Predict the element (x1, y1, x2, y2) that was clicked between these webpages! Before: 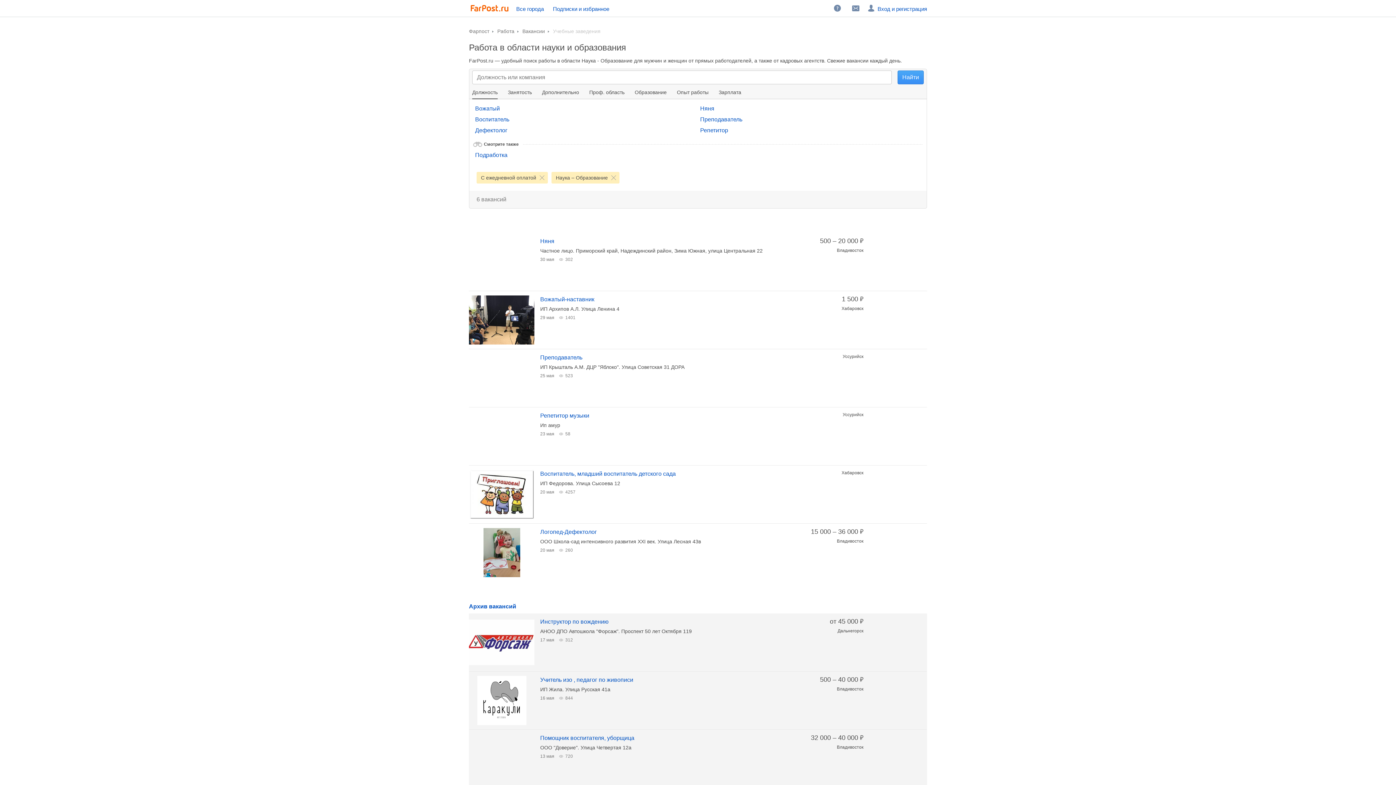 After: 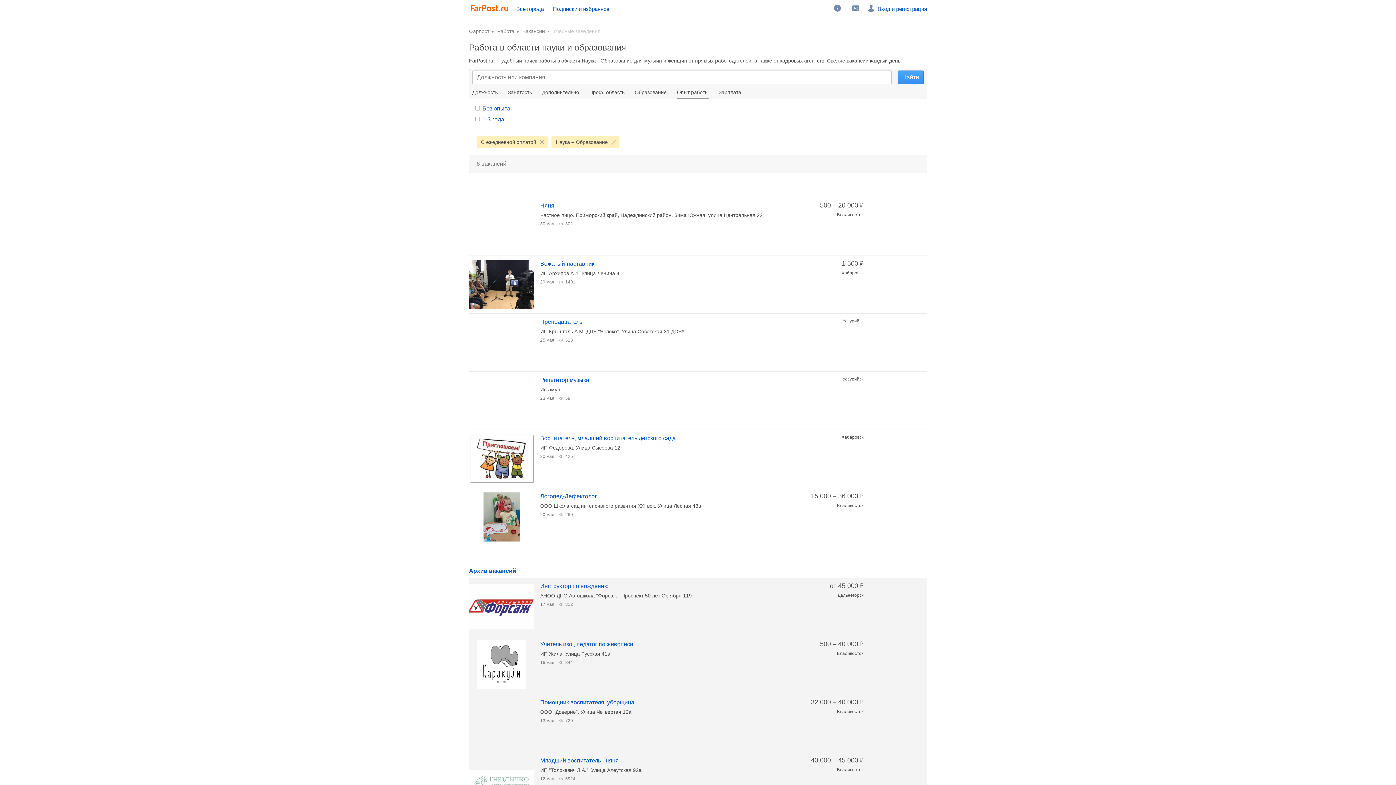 Action: label: Опыт работы bbox: (672, 85, 713, 99)